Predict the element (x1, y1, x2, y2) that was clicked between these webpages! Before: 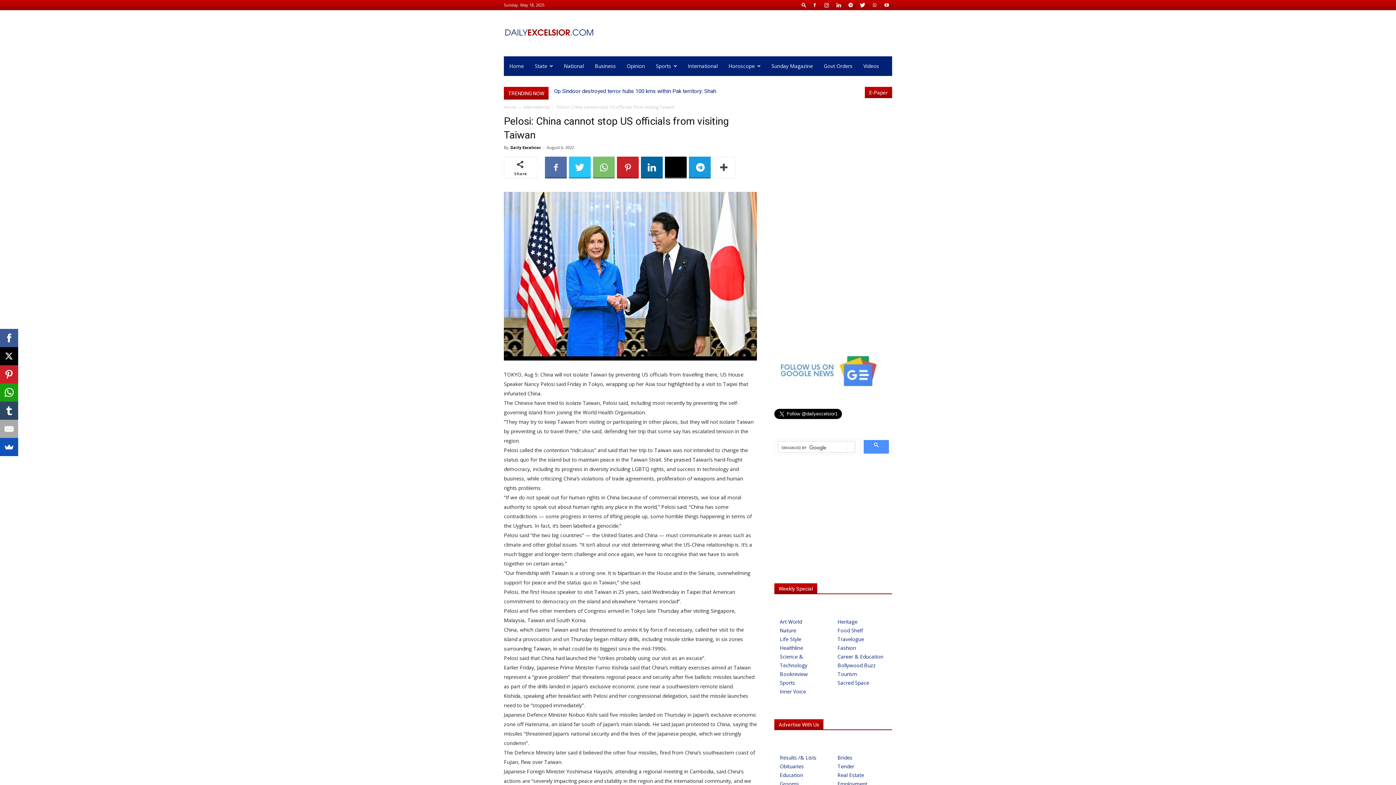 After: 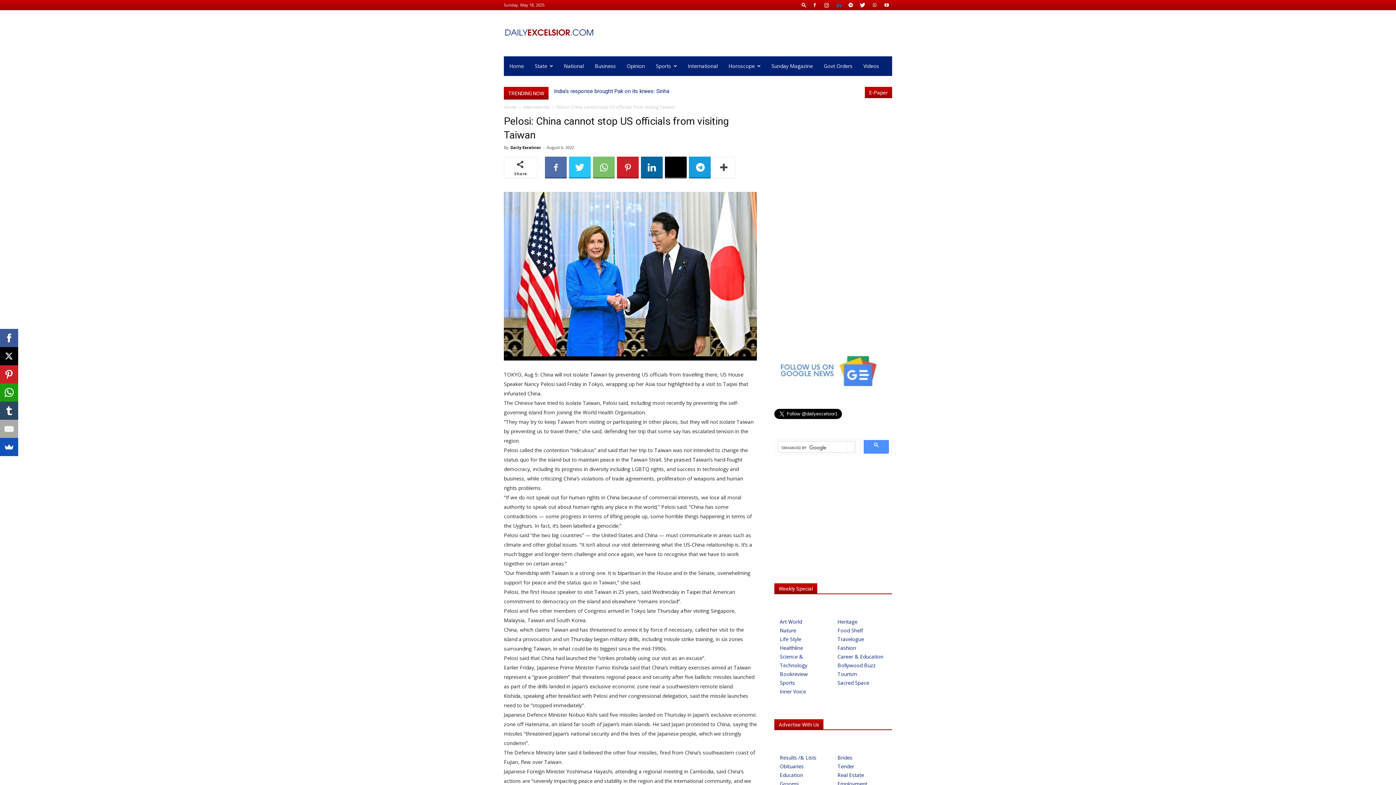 Action: bbox: (833, 0, 844, 10)